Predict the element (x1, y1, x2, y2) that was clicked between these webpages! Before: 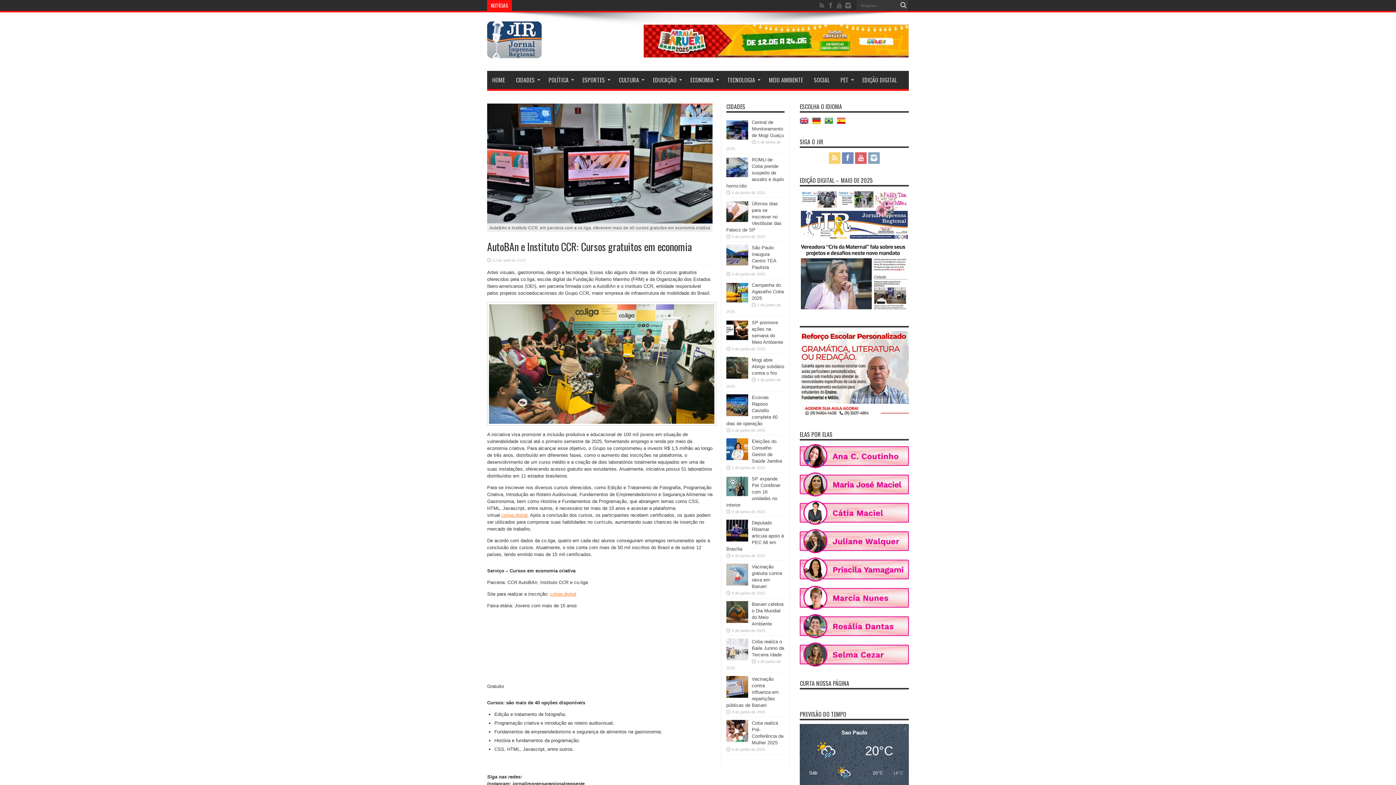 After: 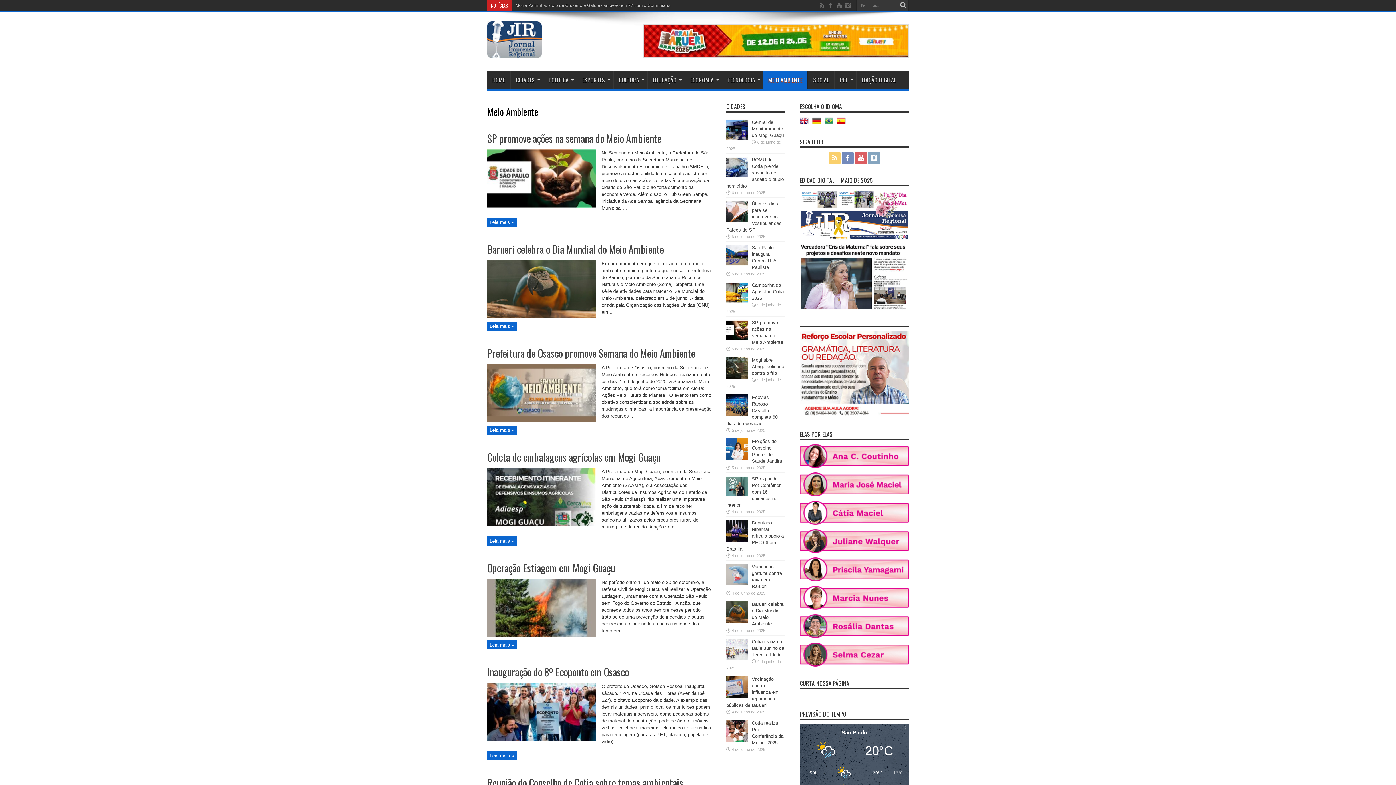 Action: bbox: (763, 70, 808, 89) label: MEIO AMBIENTE